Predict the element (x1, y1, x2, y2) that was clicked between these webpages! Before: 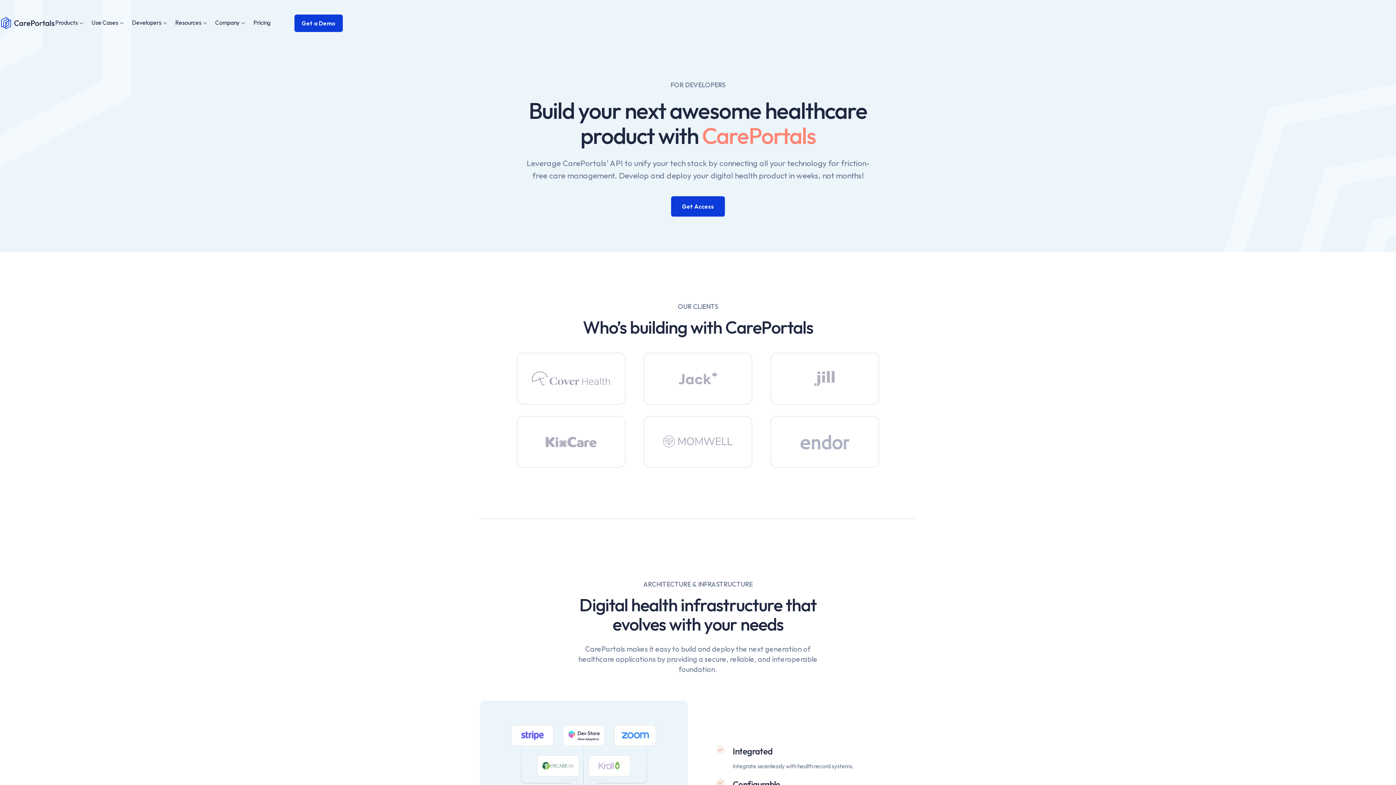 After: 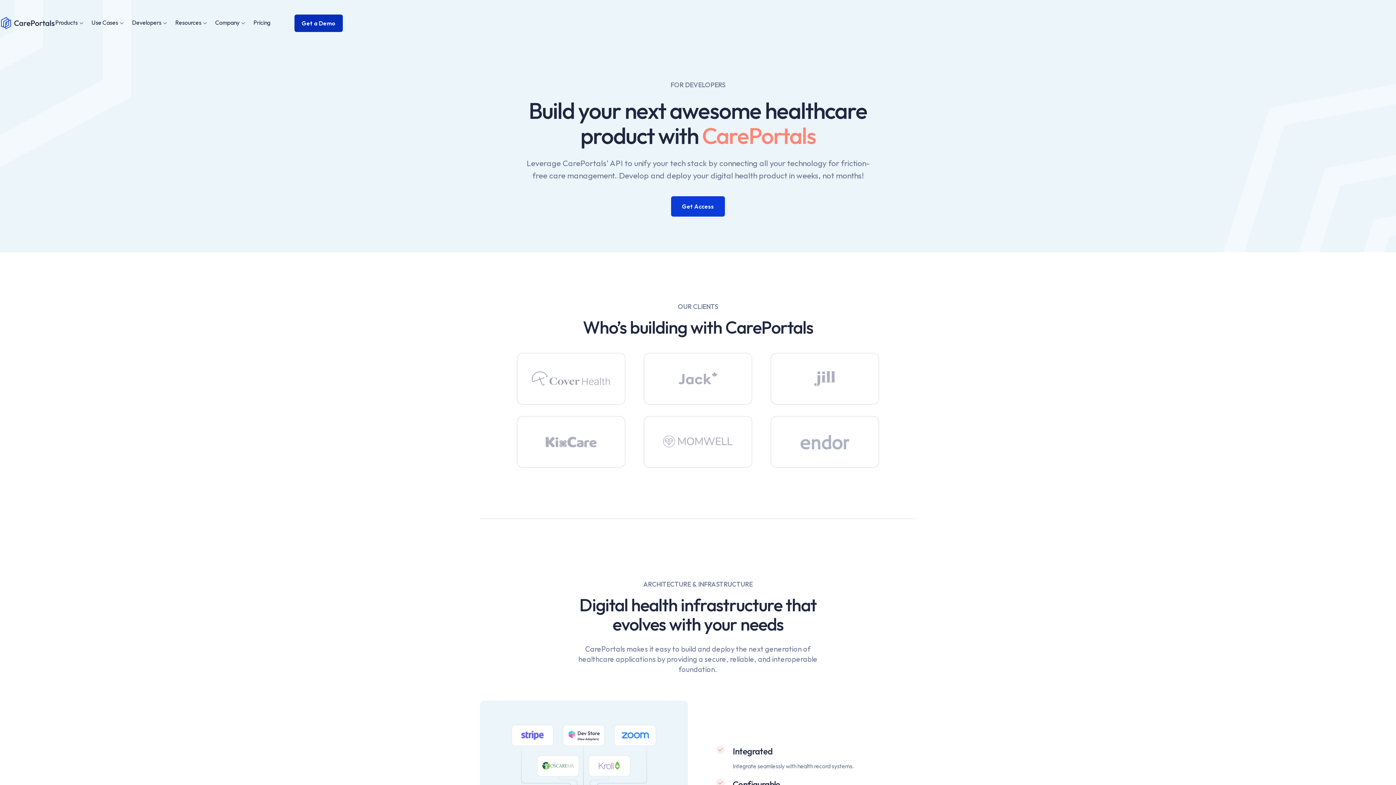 Action: bbox: (294, 14, 342, 32) label: Get a Demo